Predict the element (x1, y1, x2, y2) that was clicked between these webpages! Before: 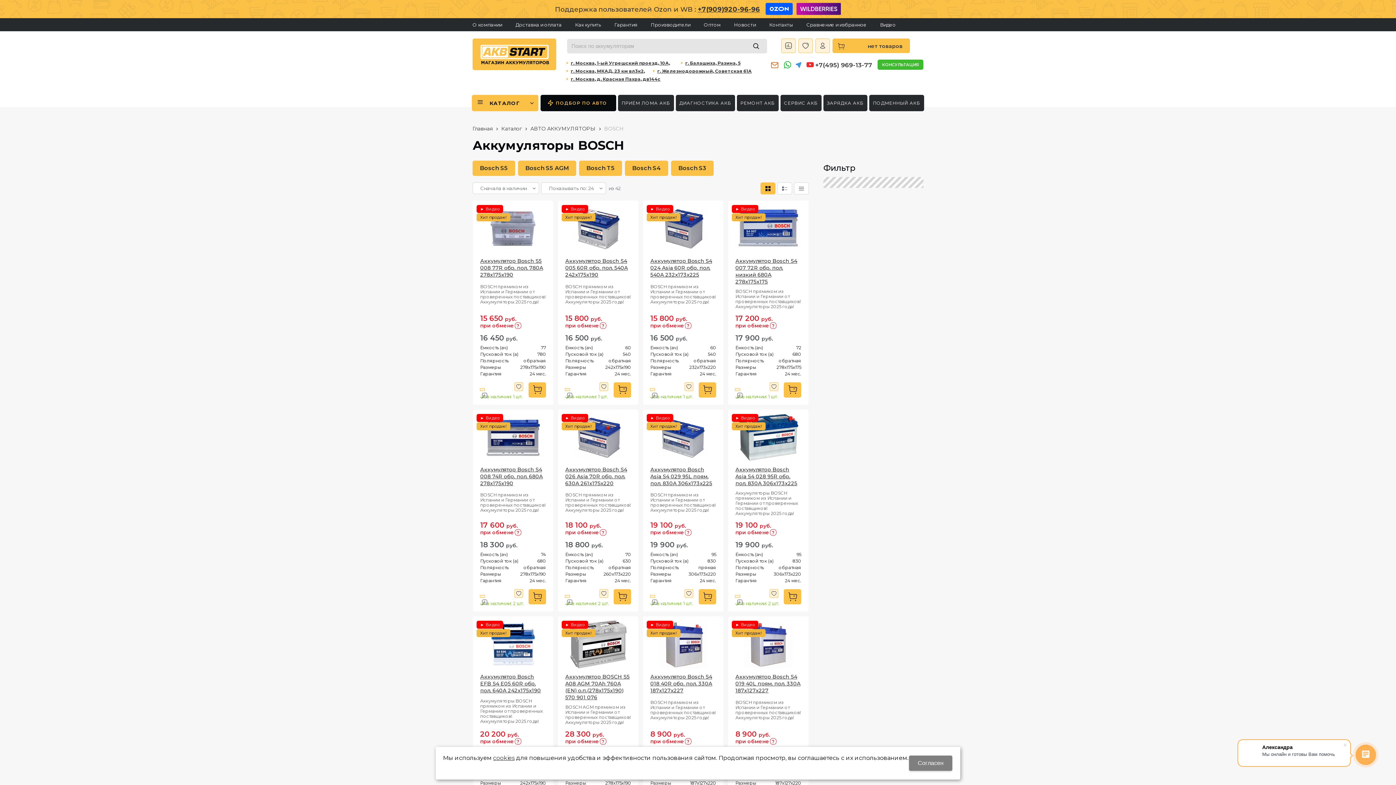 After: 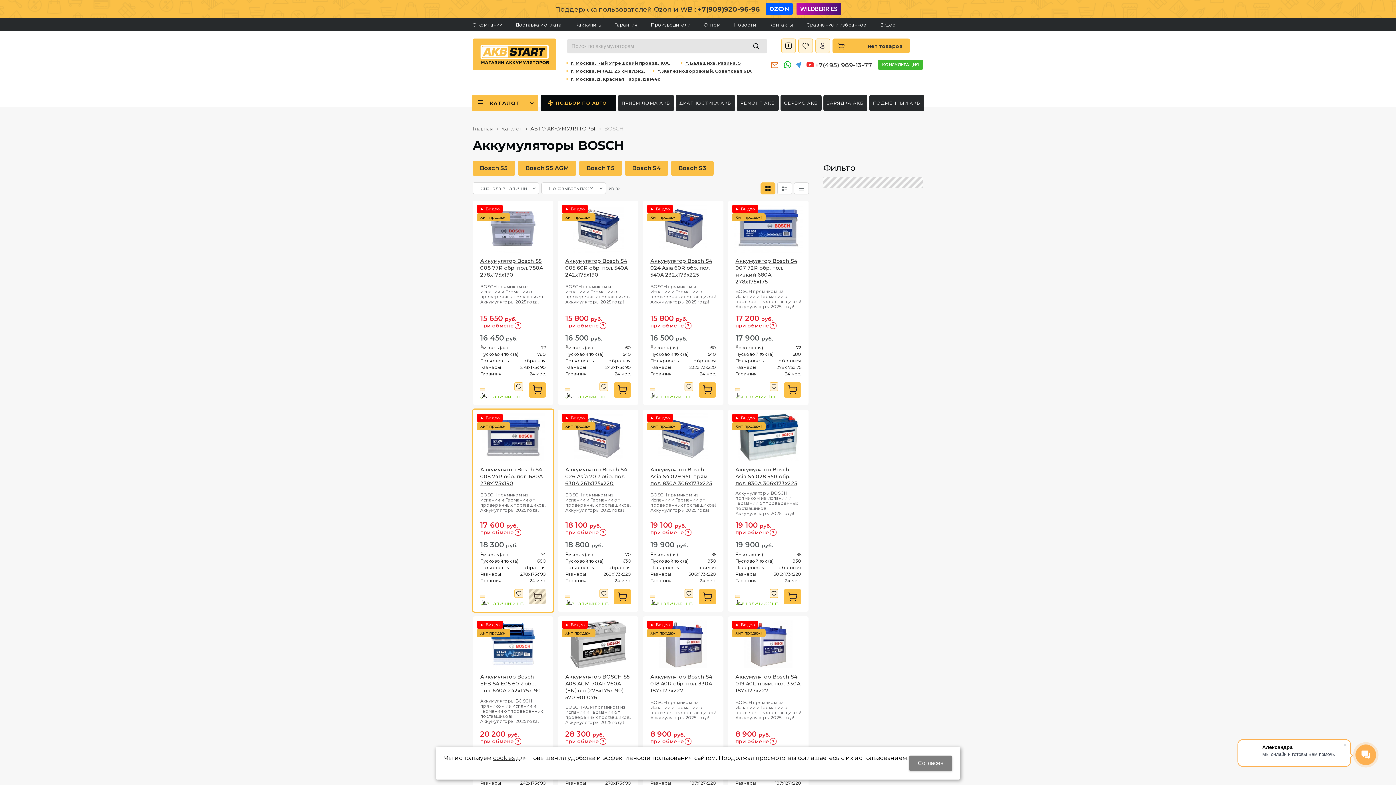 Action: bbox: (528, 589, 546, 604) label: В корзину